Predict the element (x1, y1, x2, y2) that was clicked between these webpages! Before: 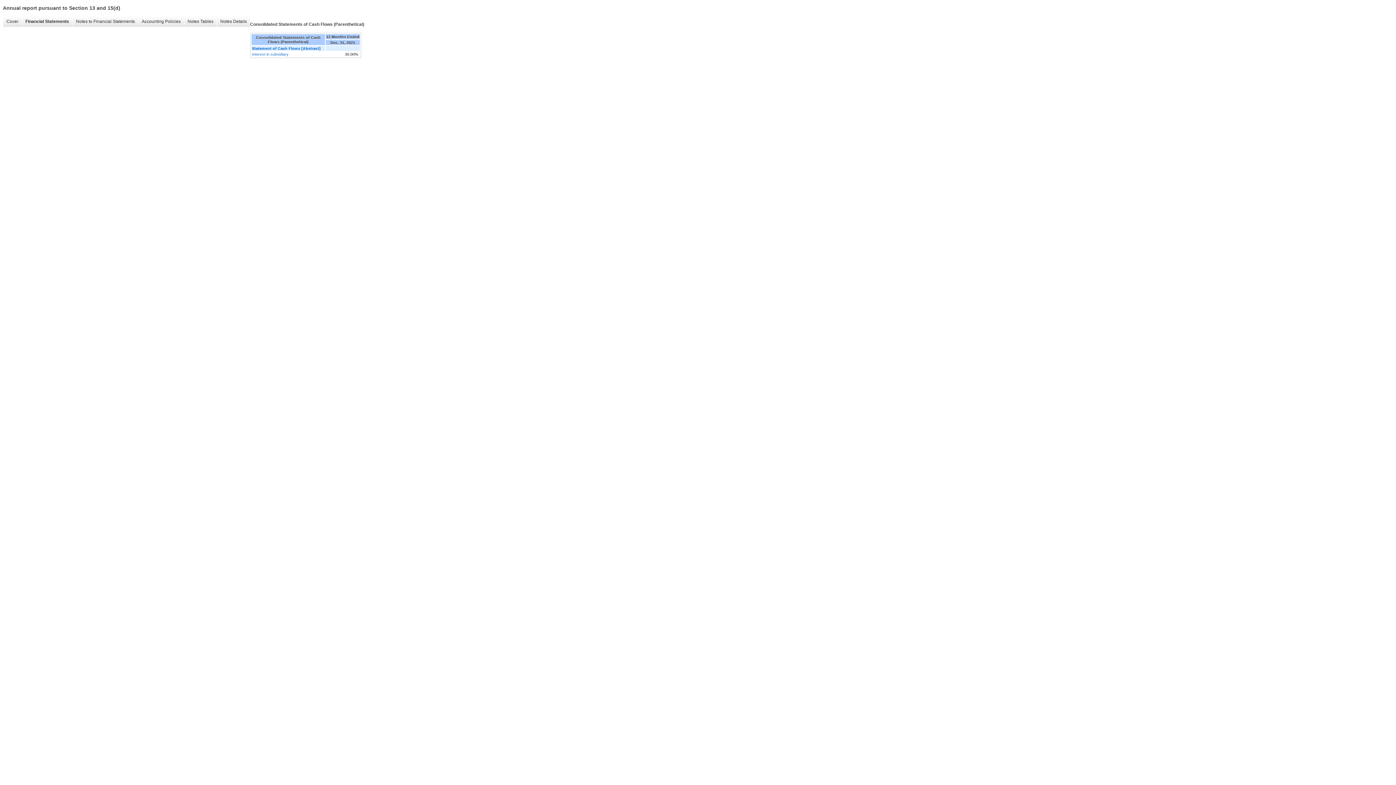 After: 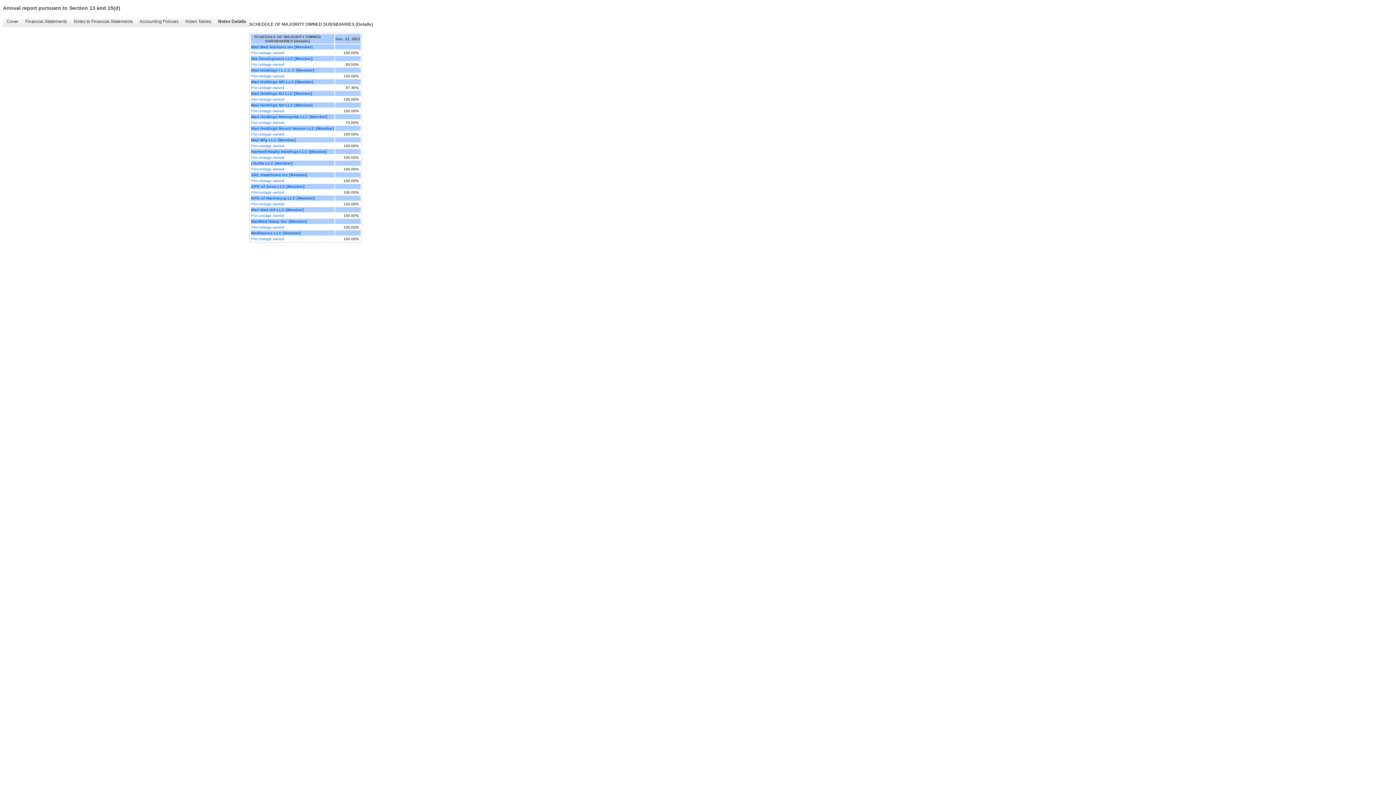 Action: label: Notes Details bbox: (216, 16, 250, 26)